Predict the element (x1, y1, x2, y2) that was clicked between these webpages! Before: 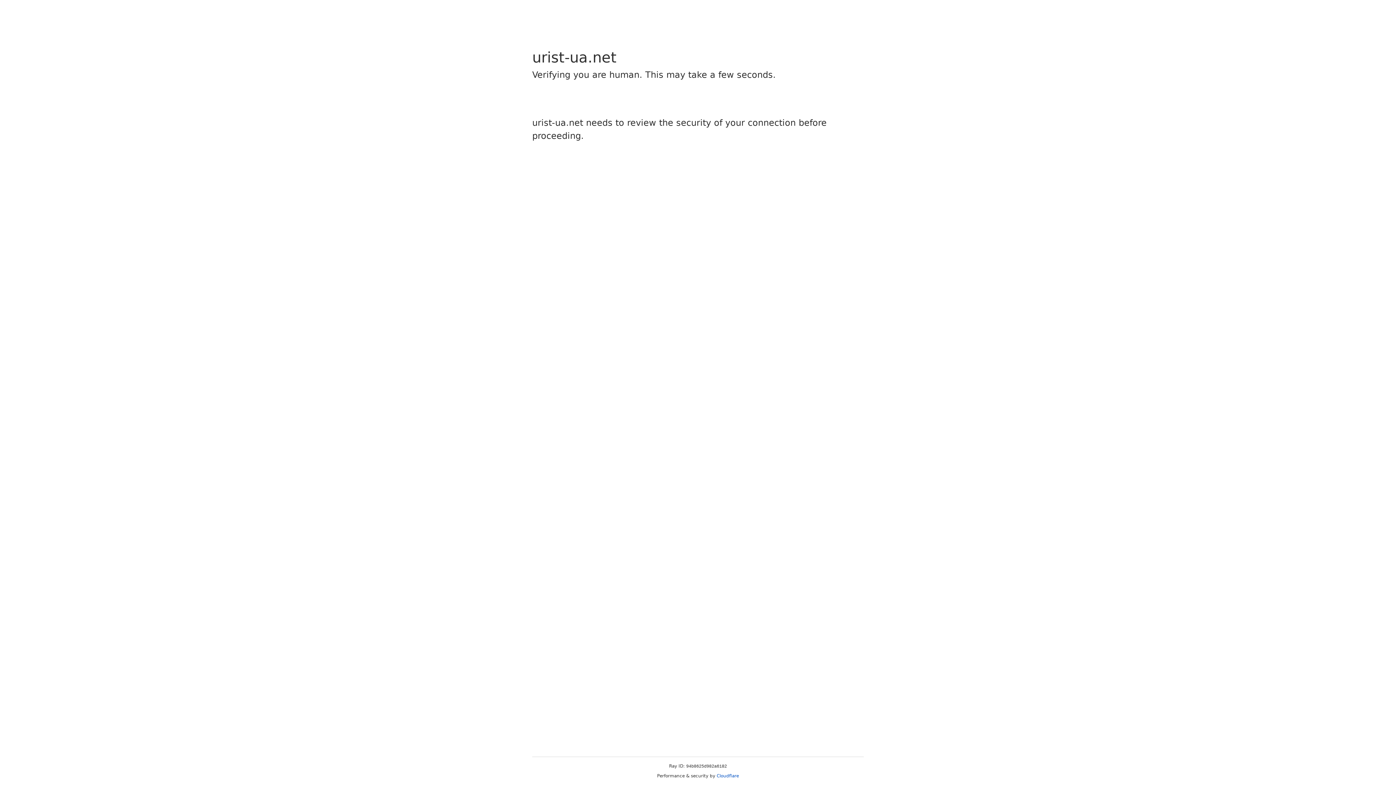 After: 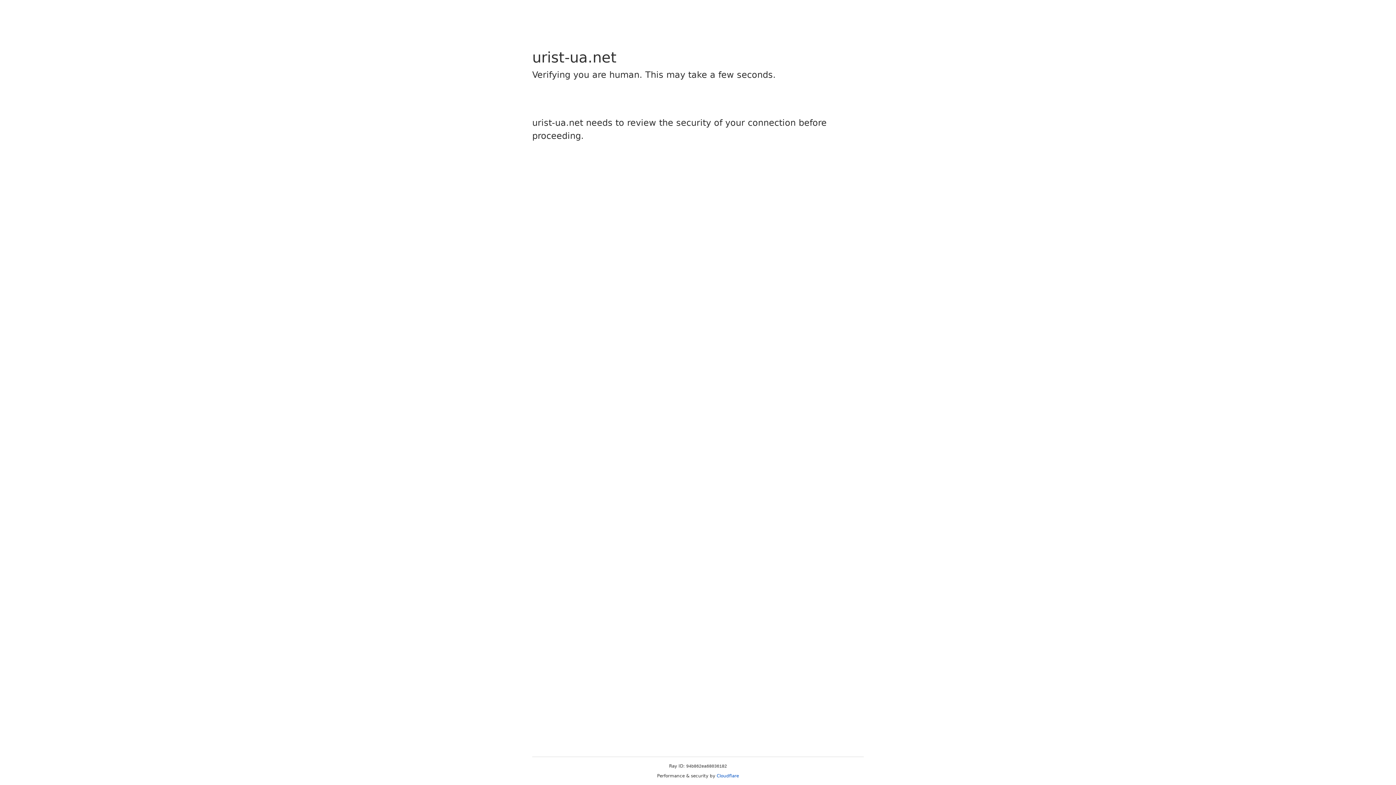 Action: bbox: (716, 773, 739, 778) label: Cloudflare